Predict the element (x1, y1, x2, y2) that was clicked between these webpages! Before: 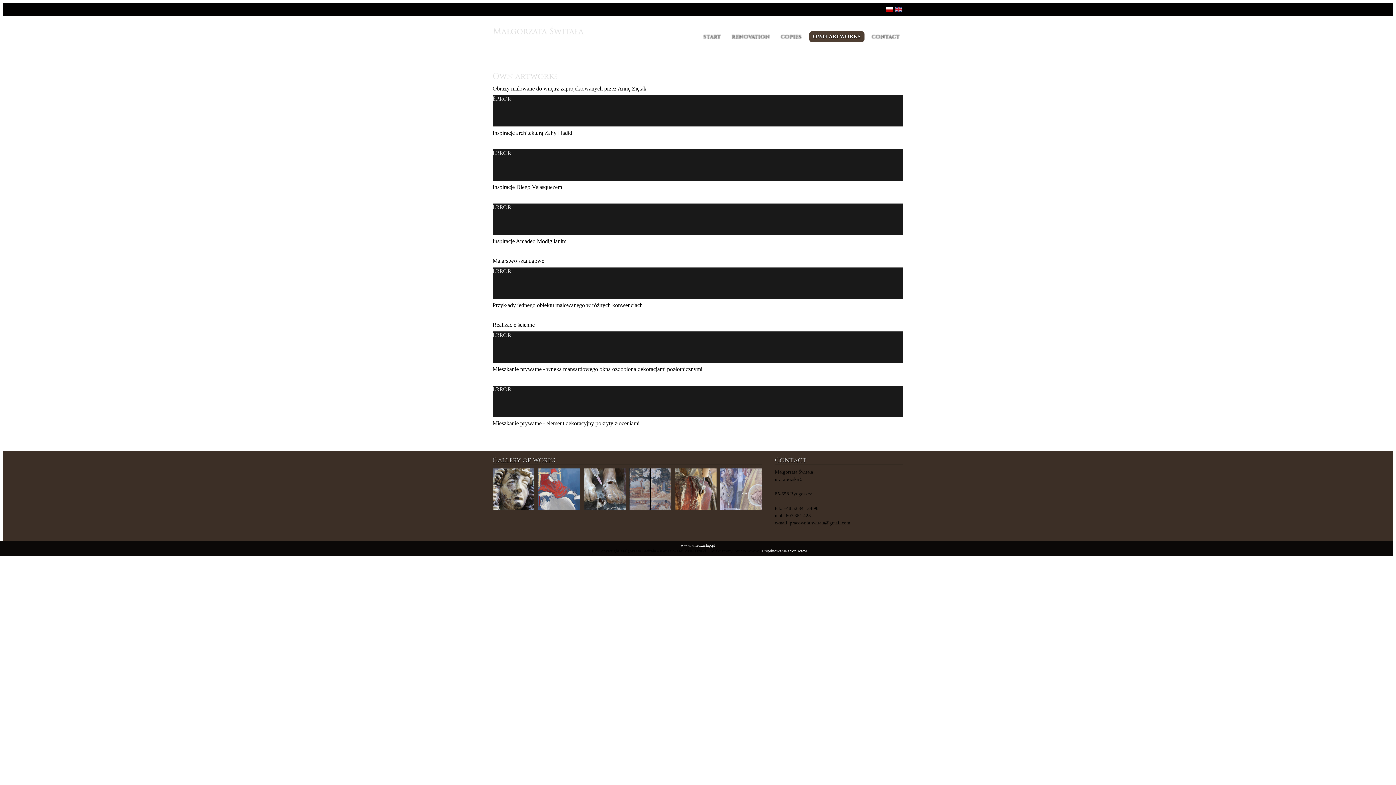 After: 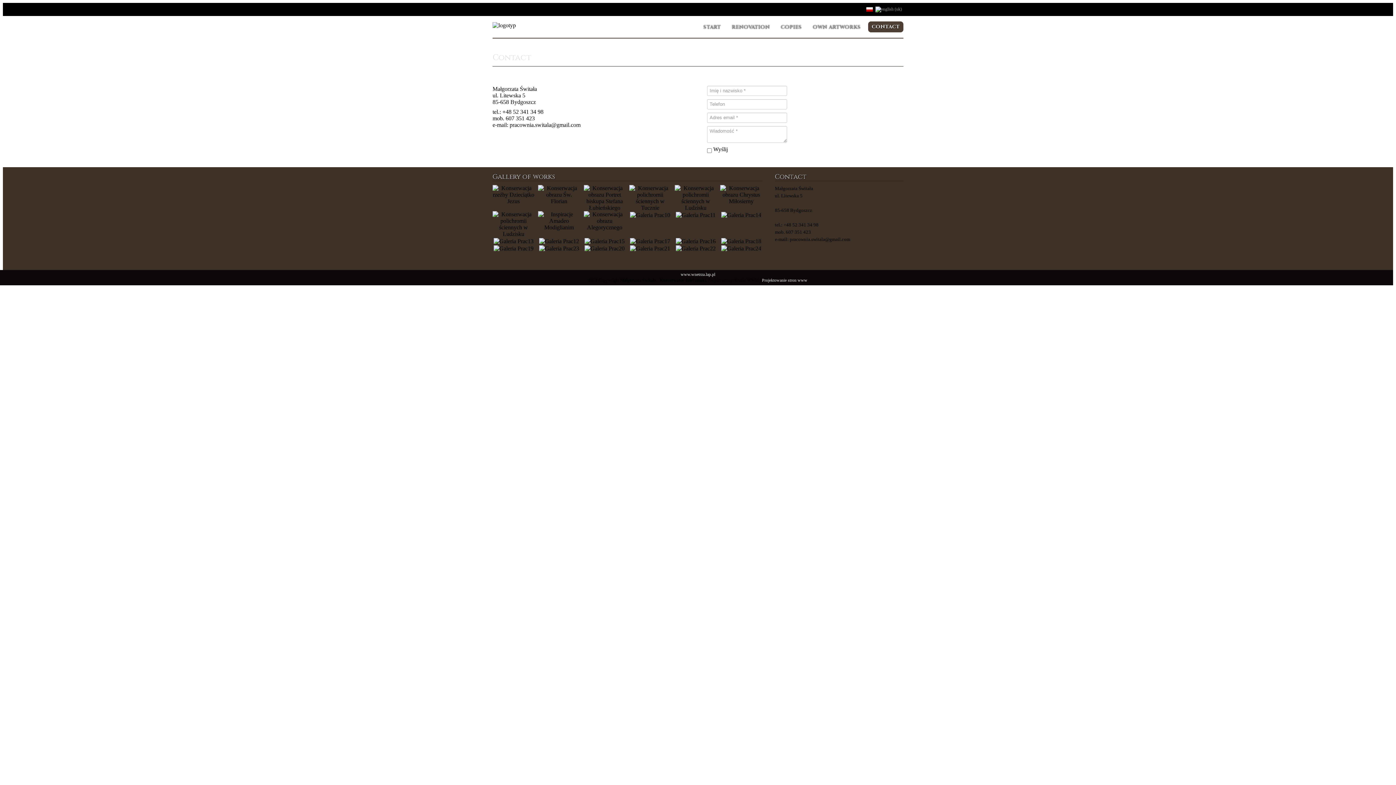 Action: label: CONTACT bbox: (868, 31, 903, 42)